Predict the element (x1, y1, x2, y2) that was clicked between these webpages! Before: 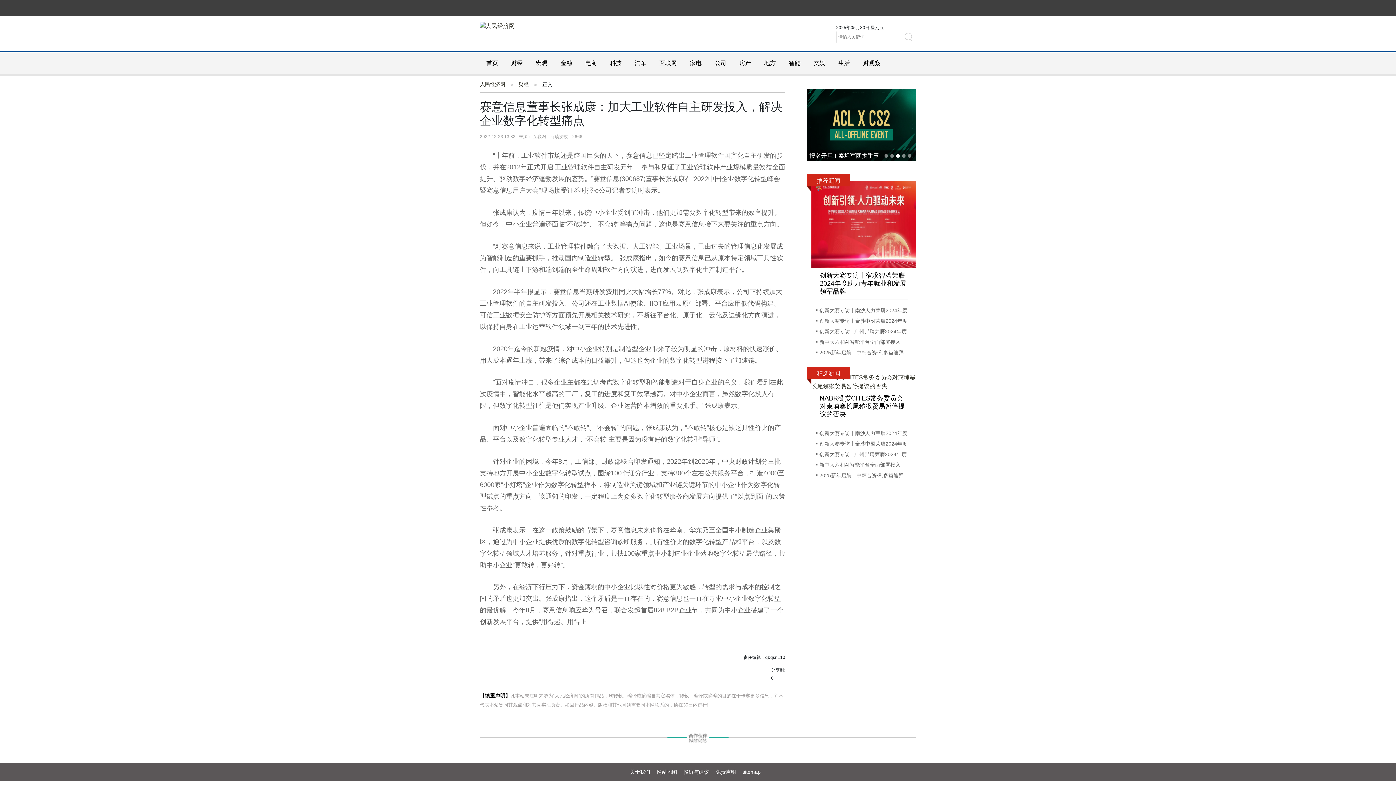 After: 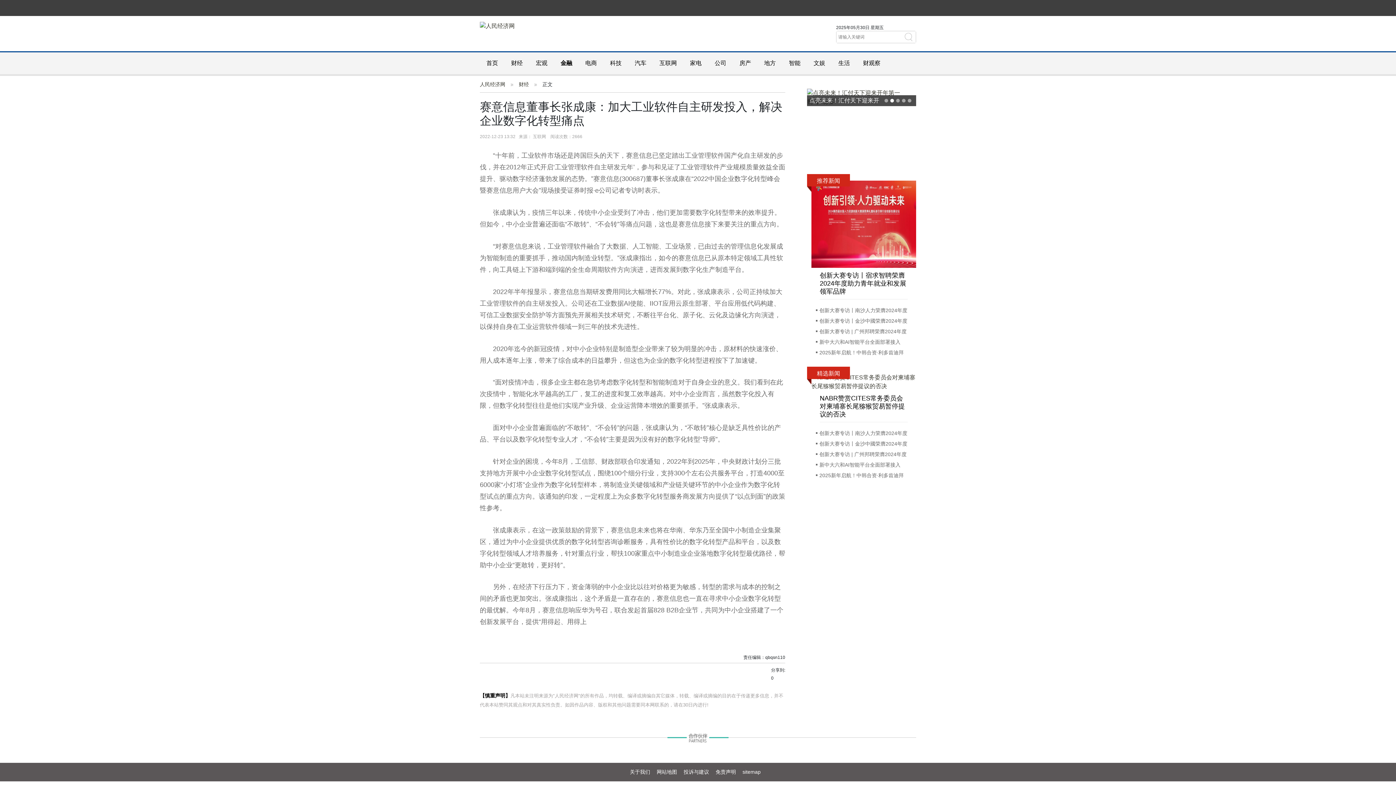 Action: label: 金融 bbox: (554, 52, 578, 74)